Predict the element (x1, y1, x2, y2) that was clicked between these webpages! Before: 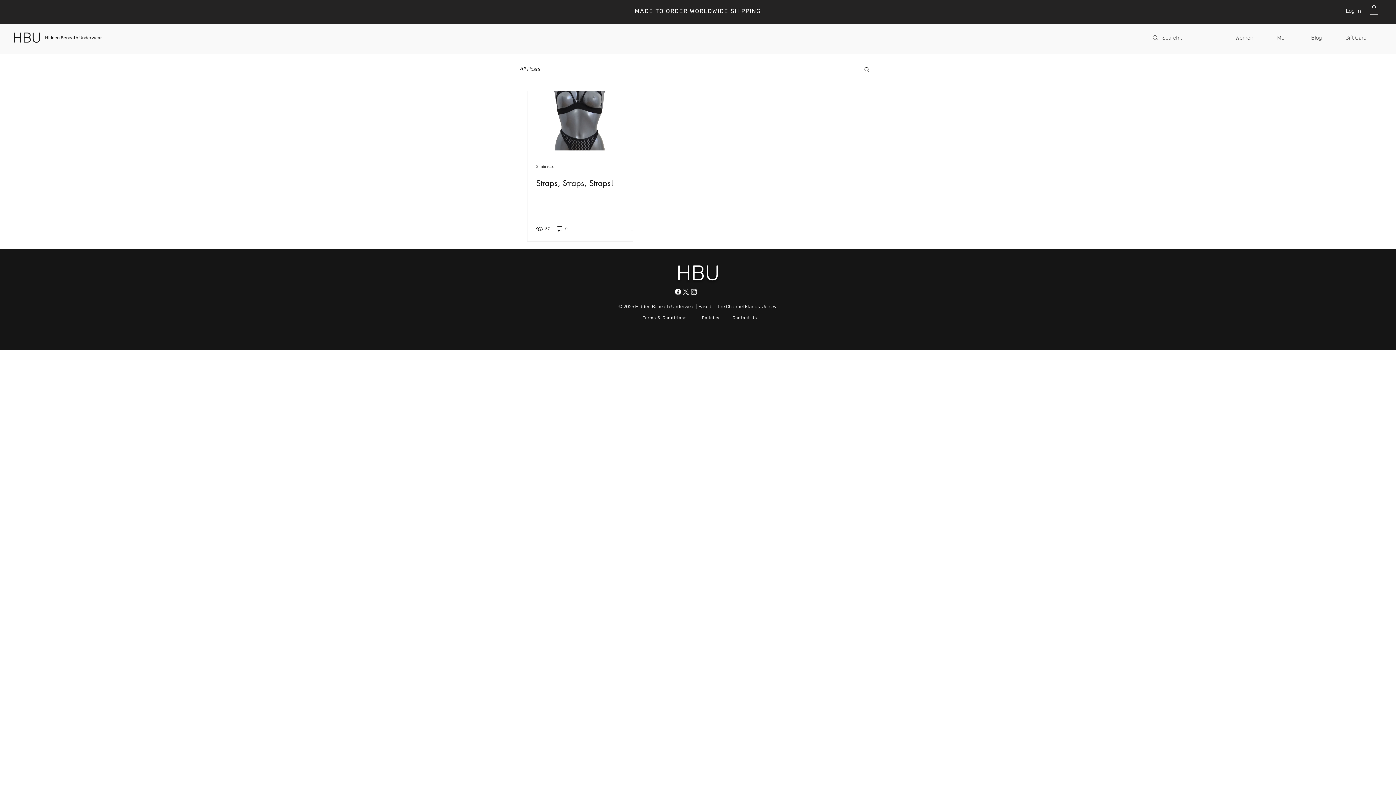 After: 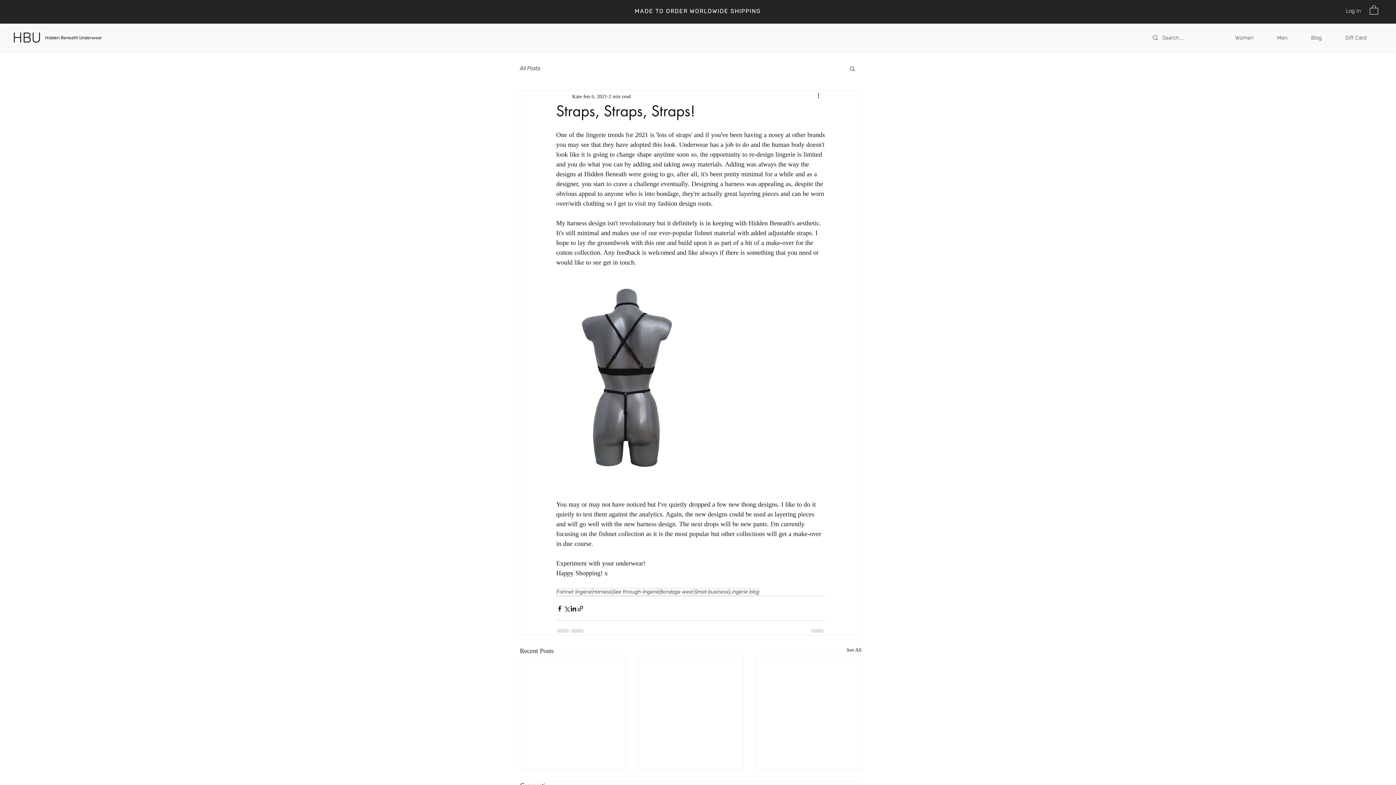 Action: label: Straps, Straps, Straps! bbox: (536, 177, 641, 188)